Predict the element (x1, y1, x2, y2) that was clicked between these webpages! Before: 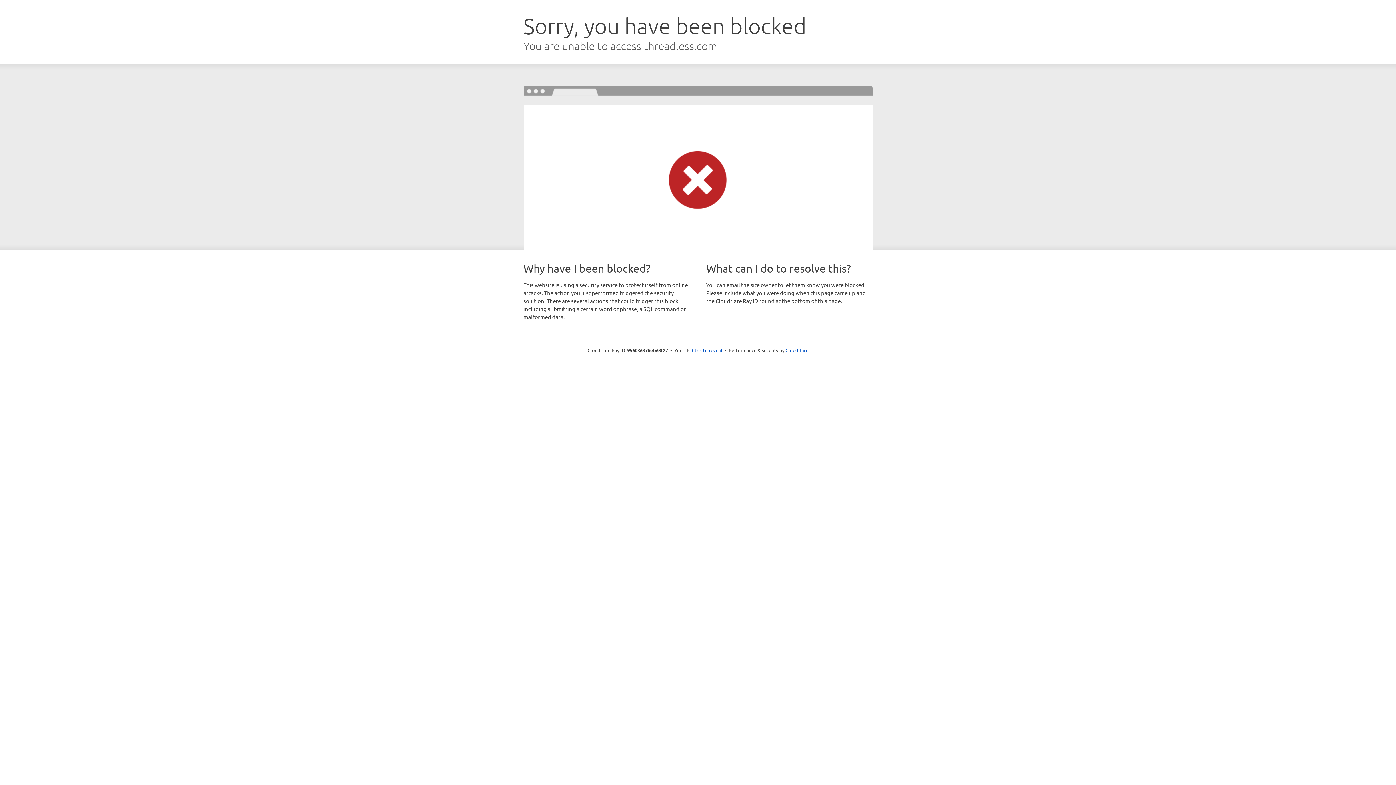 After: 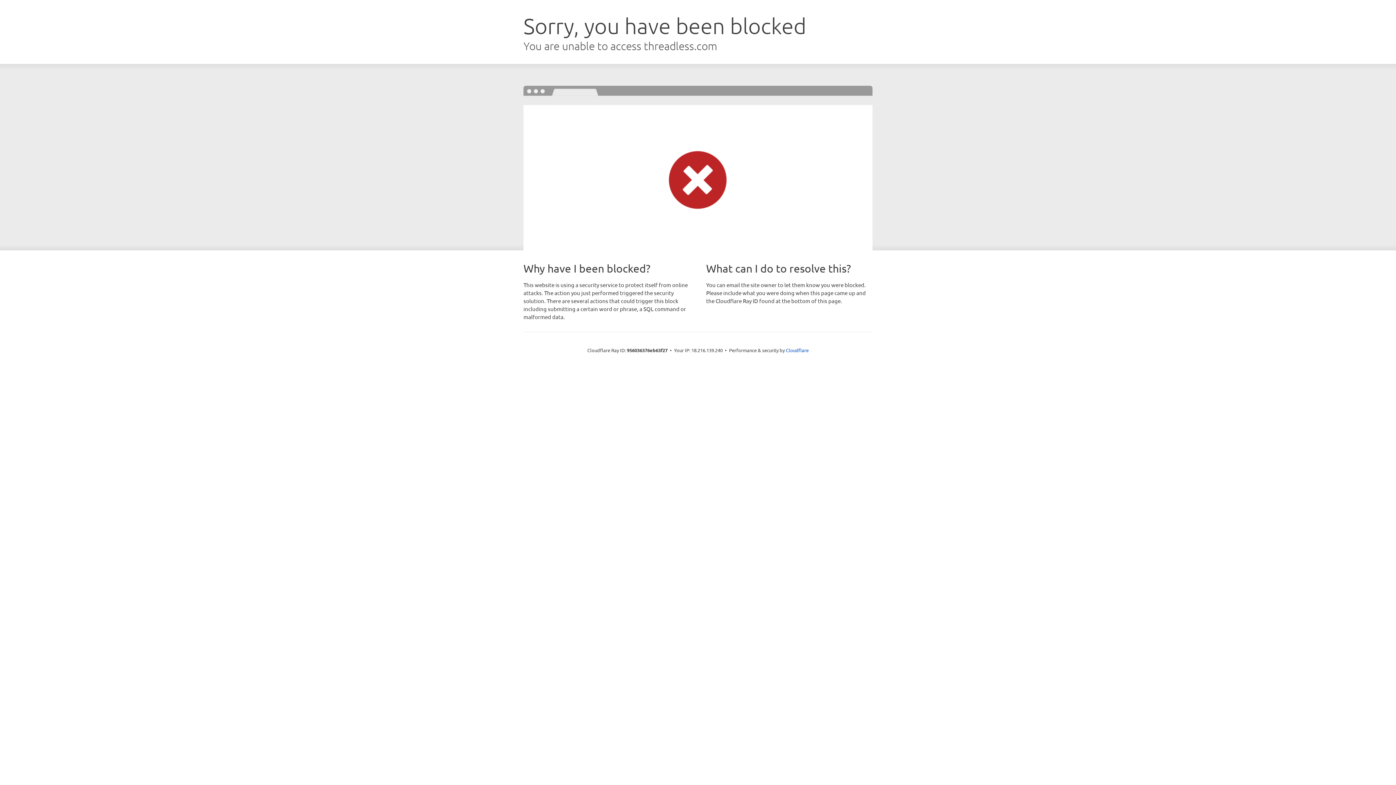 Action: label: Click to reveal bbox: (692, 346, 722, 353)